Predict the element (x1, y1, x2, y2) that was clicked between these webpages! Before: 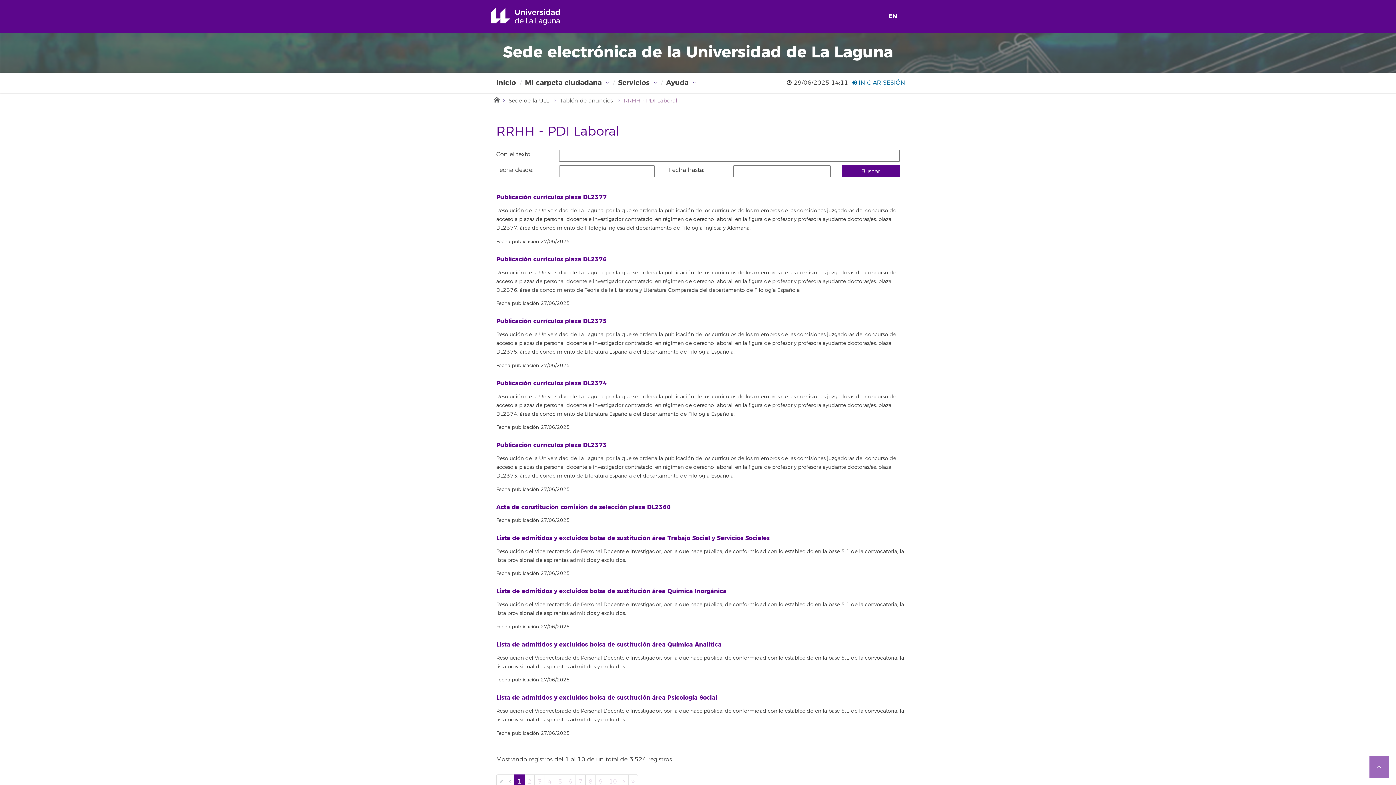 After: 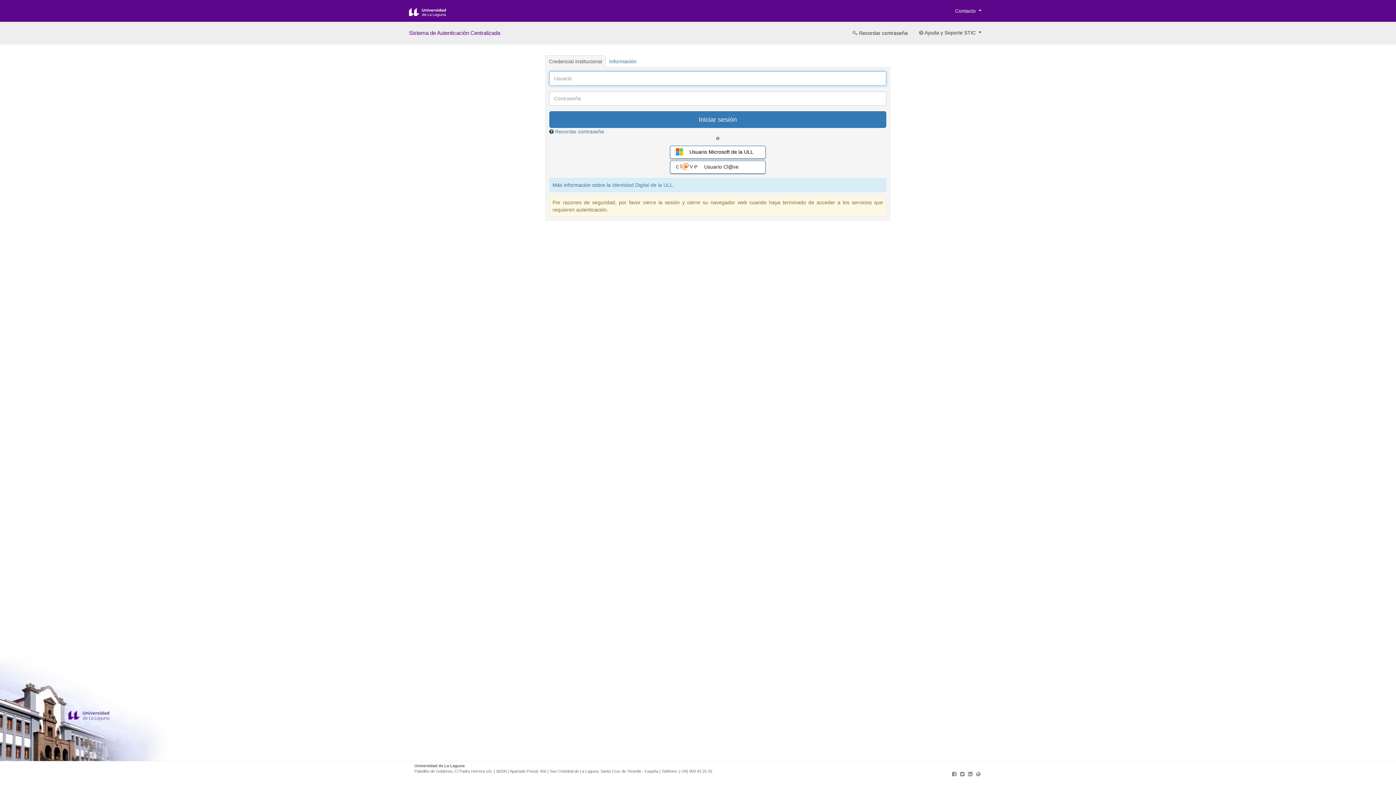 Action: label: Sede de la ULL bbox: (508, 96, 558, 105)